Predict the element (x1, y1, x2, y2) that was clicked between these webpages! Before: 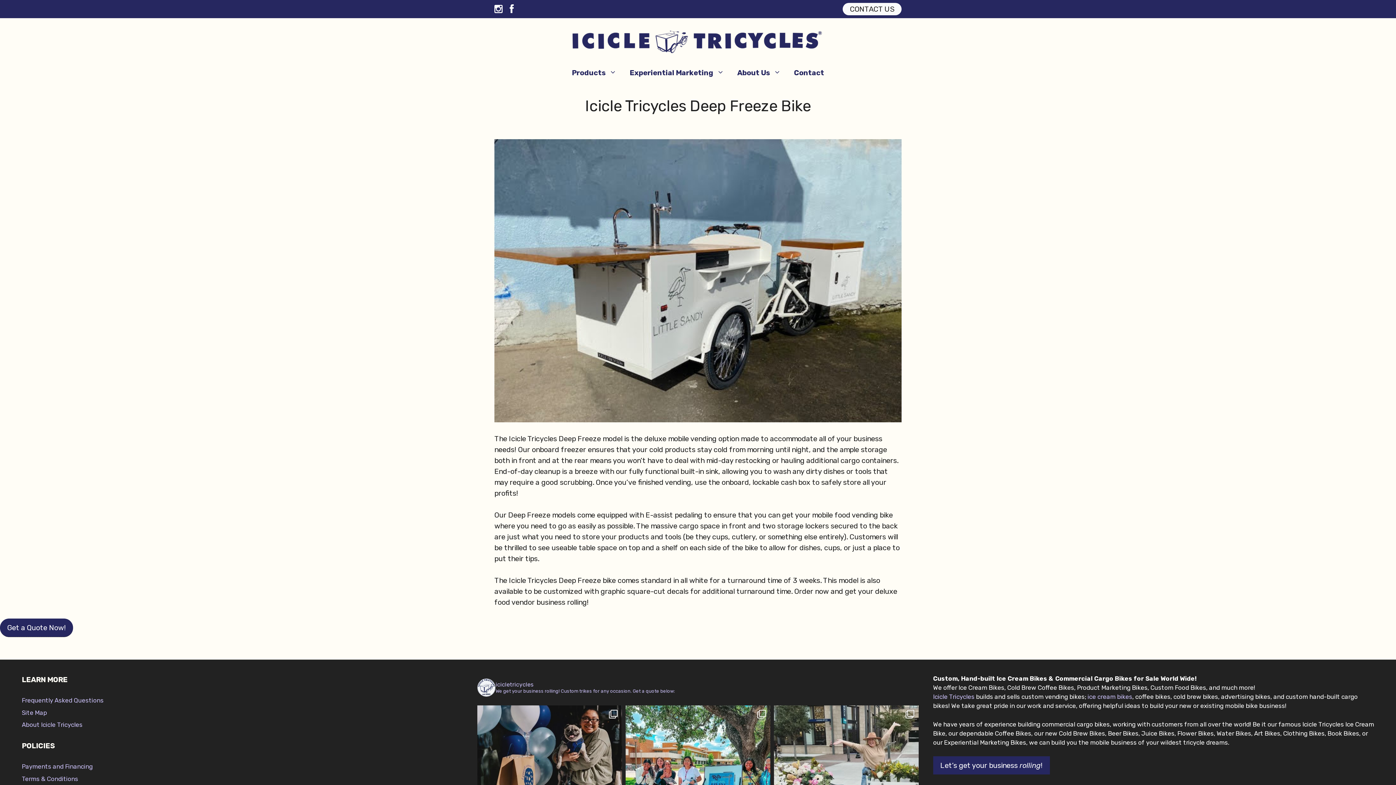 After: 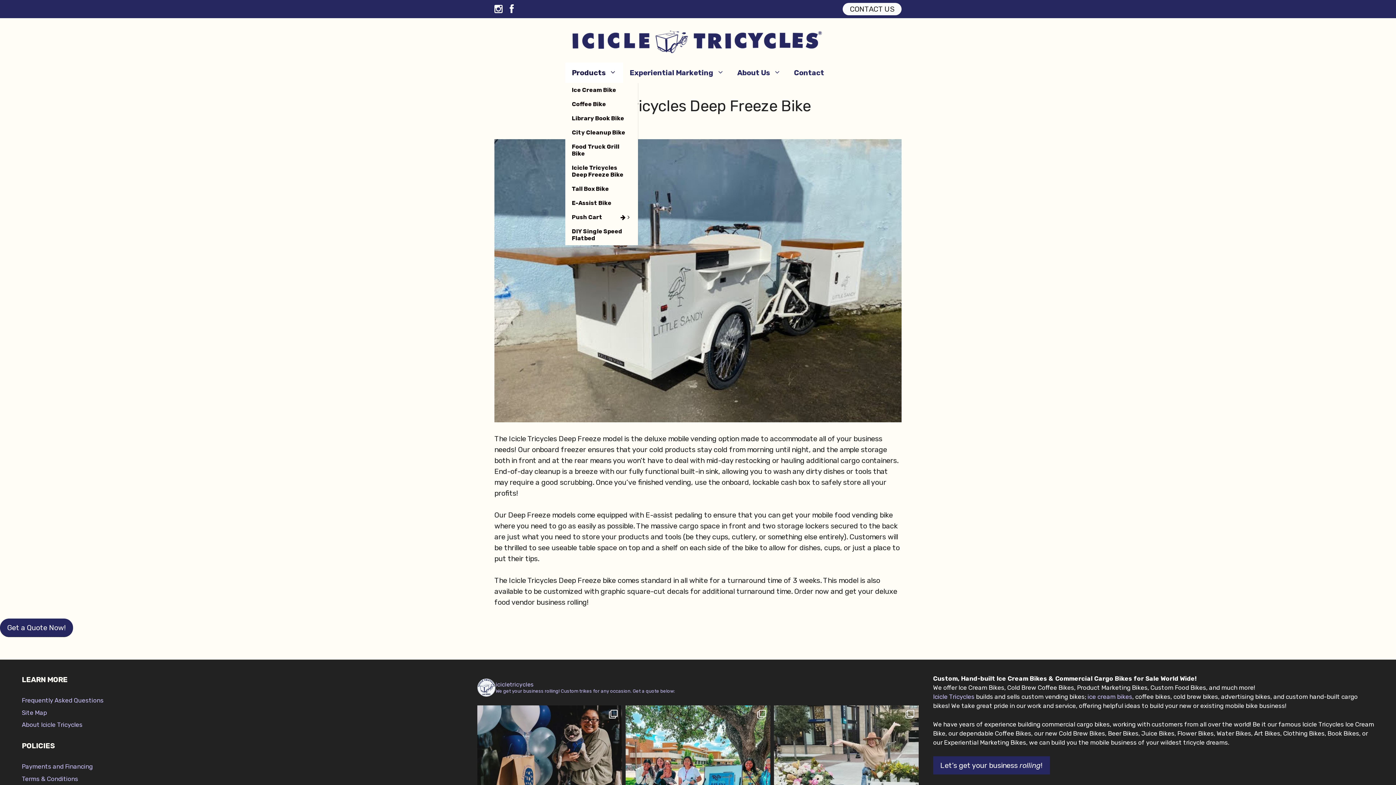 Action: bbox: (565, 62, 623, 82) label: Products